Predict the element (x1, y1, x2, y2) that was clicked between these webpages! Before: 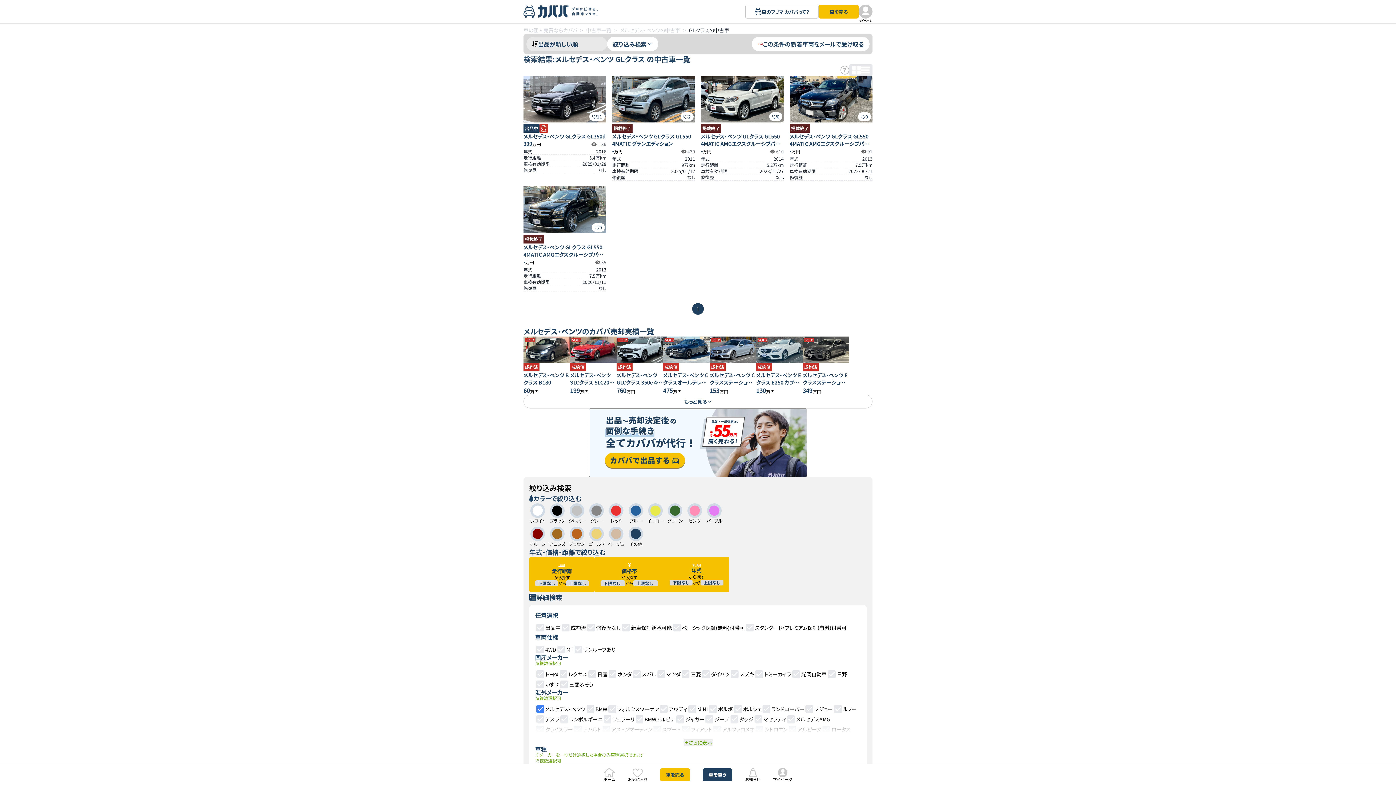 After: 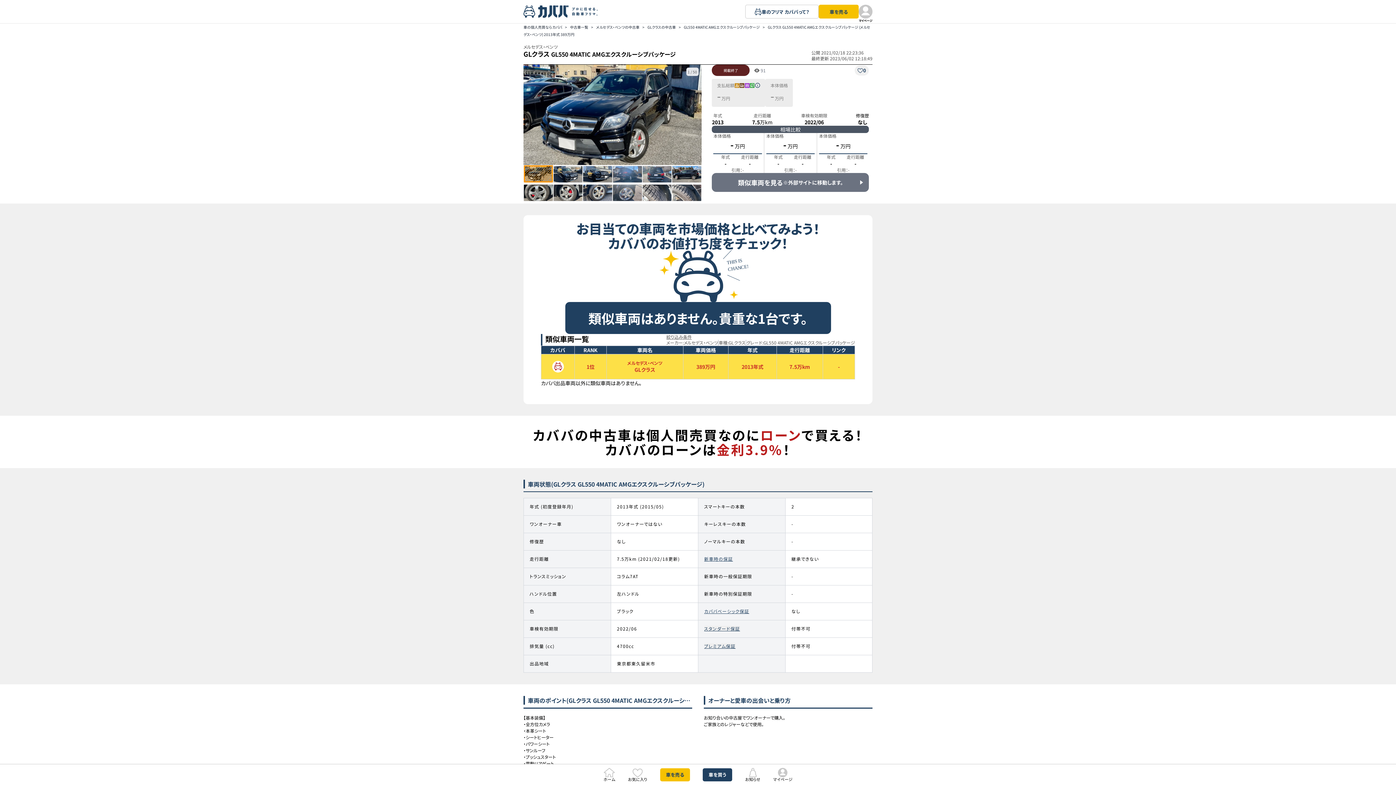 Action: bbox: (789, 122, 872, 180) label: 掲載終了

メルセデス・ベンツ GLクラス GL550 4MATIC AMGエクスクルーシブパッケージ

-
万円
91

年式
2013
走行距離
7.5万km
車検有効期限
2022/06/21
修復歴
なし